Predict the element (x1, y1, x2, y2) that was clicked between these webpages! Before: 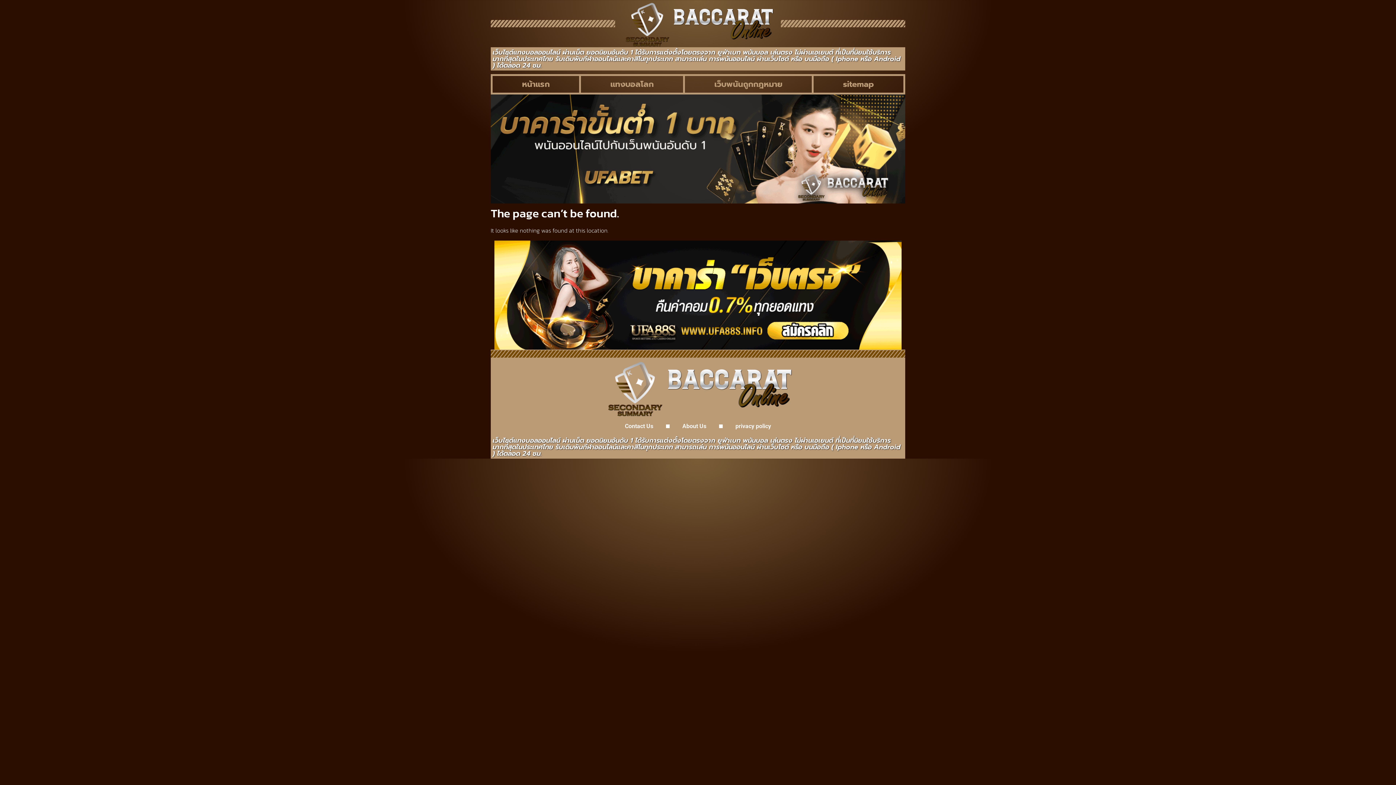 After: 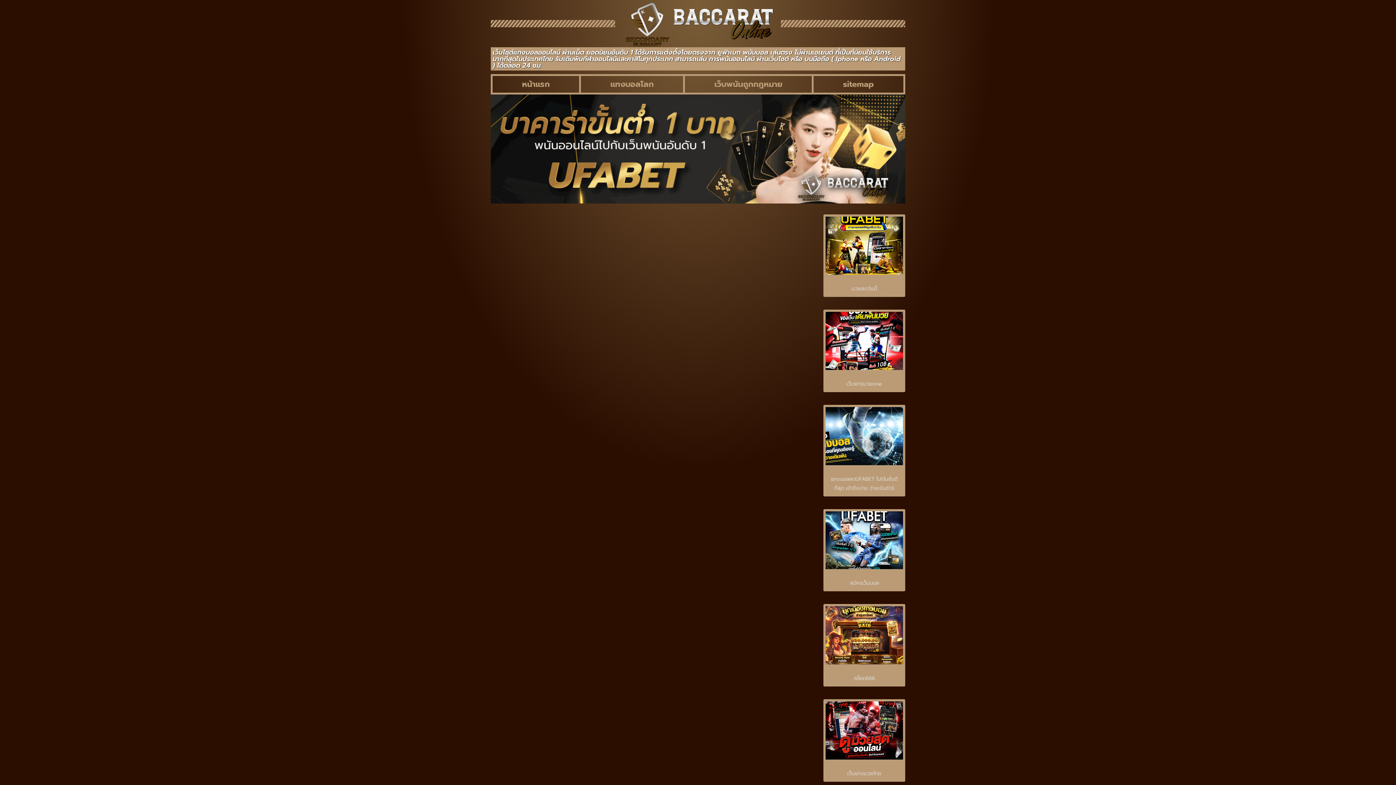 Action: label: About Us bbox: (677, 420, 711, 431)